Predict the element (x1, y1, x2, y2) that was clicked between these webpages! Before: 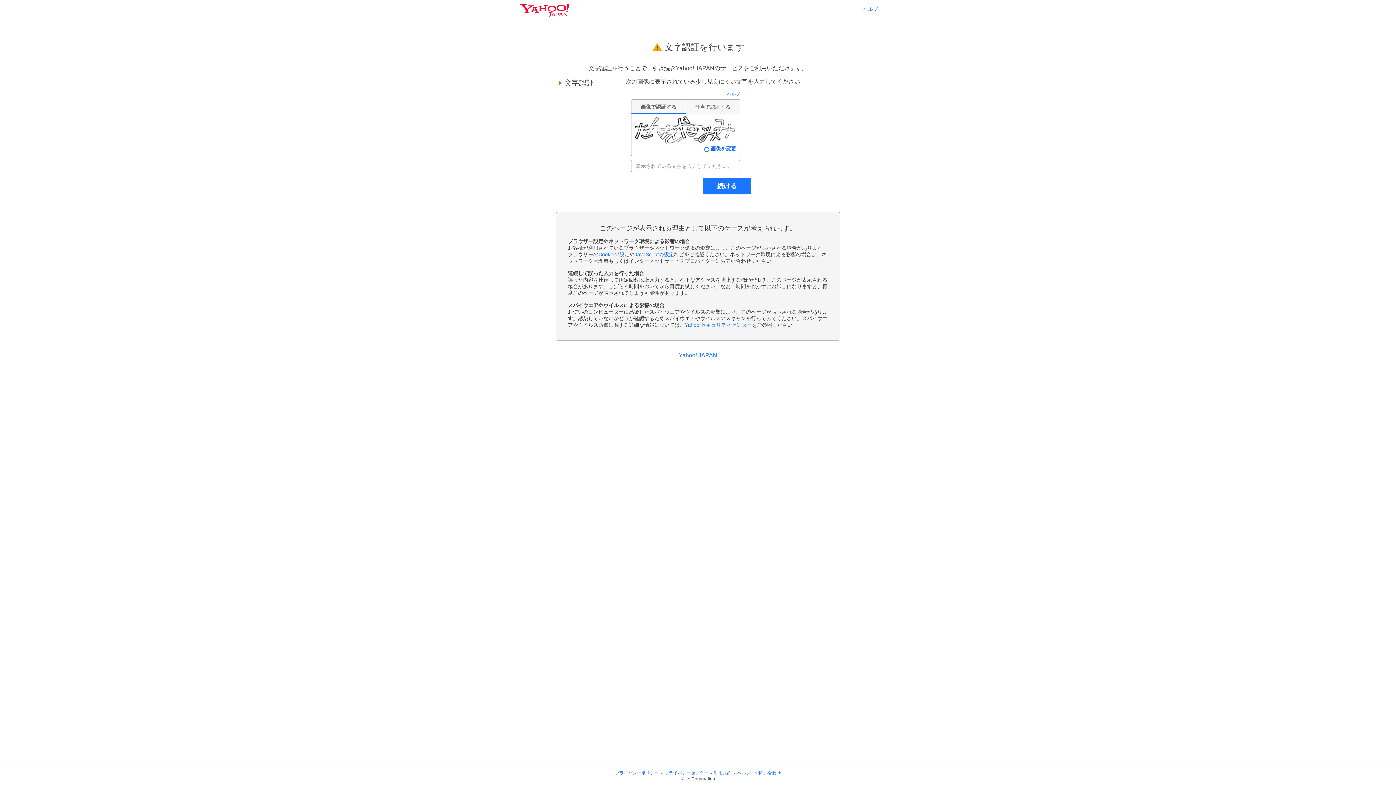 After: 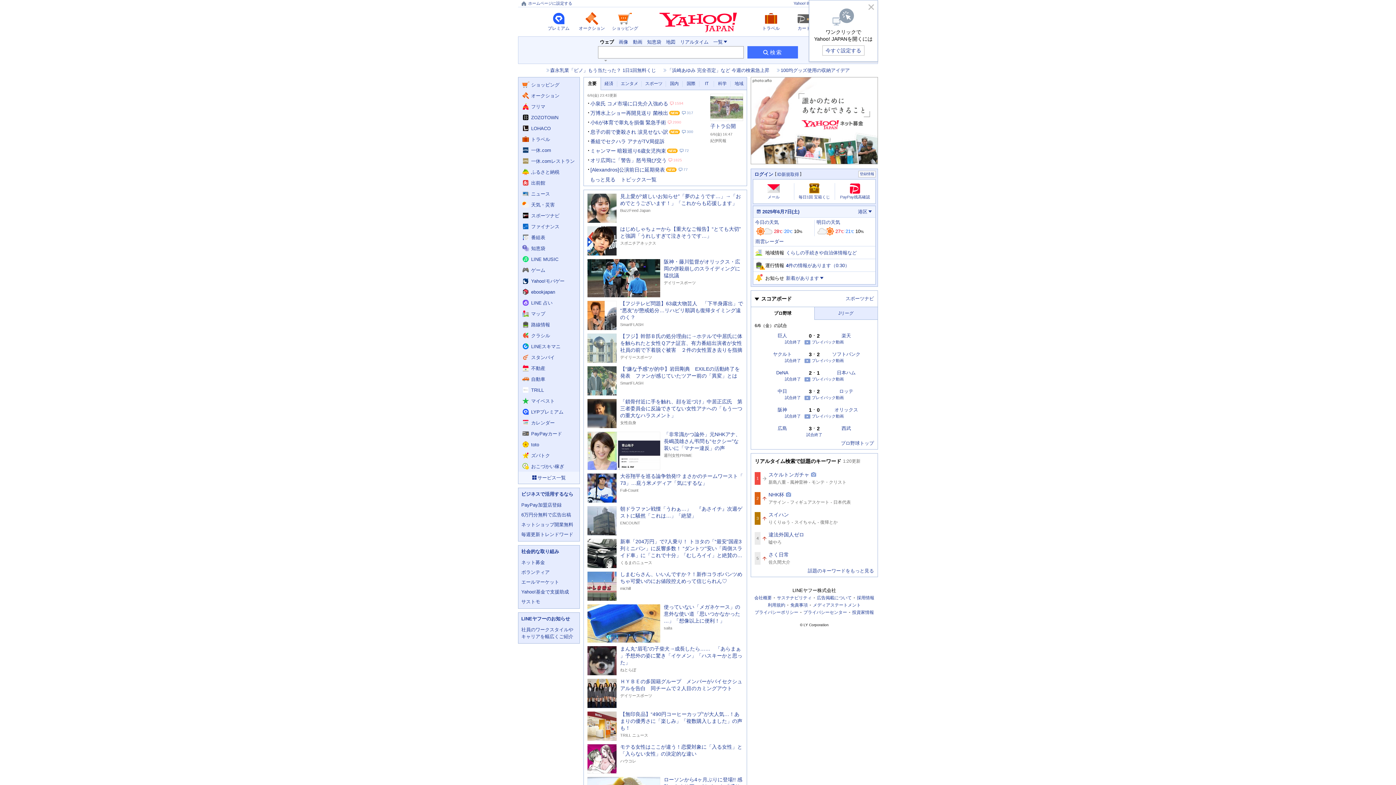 Action: bbox: (520, 4, 569, 16)